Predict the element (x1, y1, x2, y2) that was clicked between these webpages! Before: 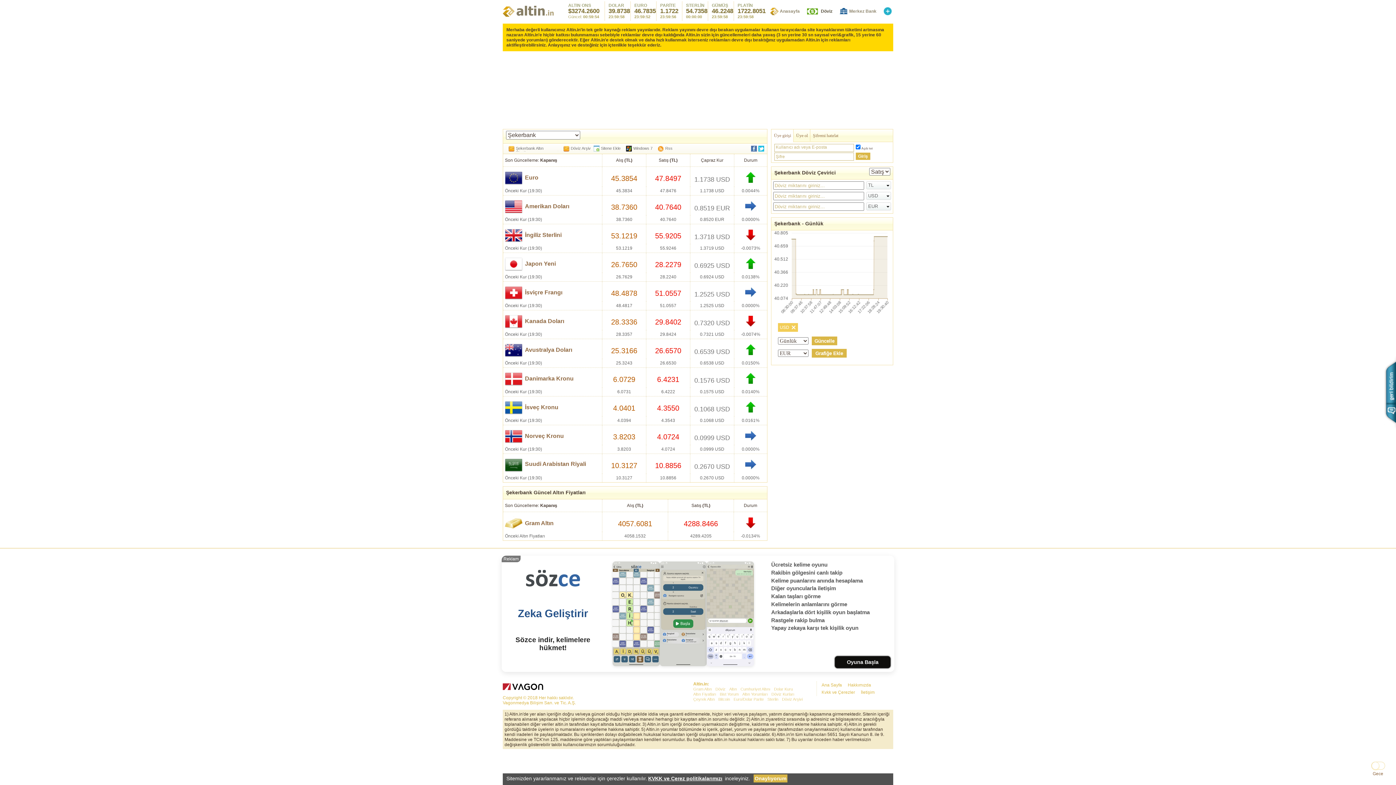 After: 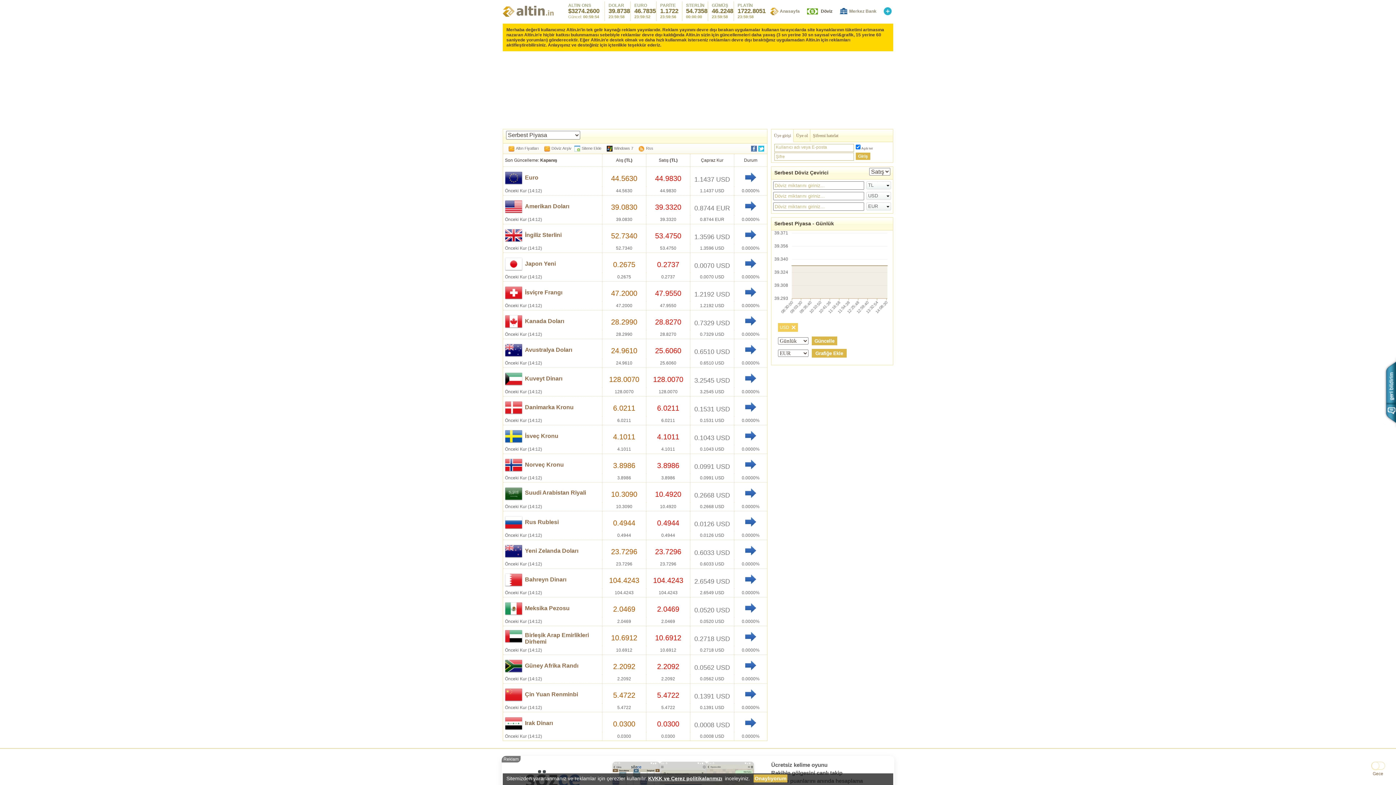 Action: bbox: (771, 692, 794, 696) label: Döviz Kurları